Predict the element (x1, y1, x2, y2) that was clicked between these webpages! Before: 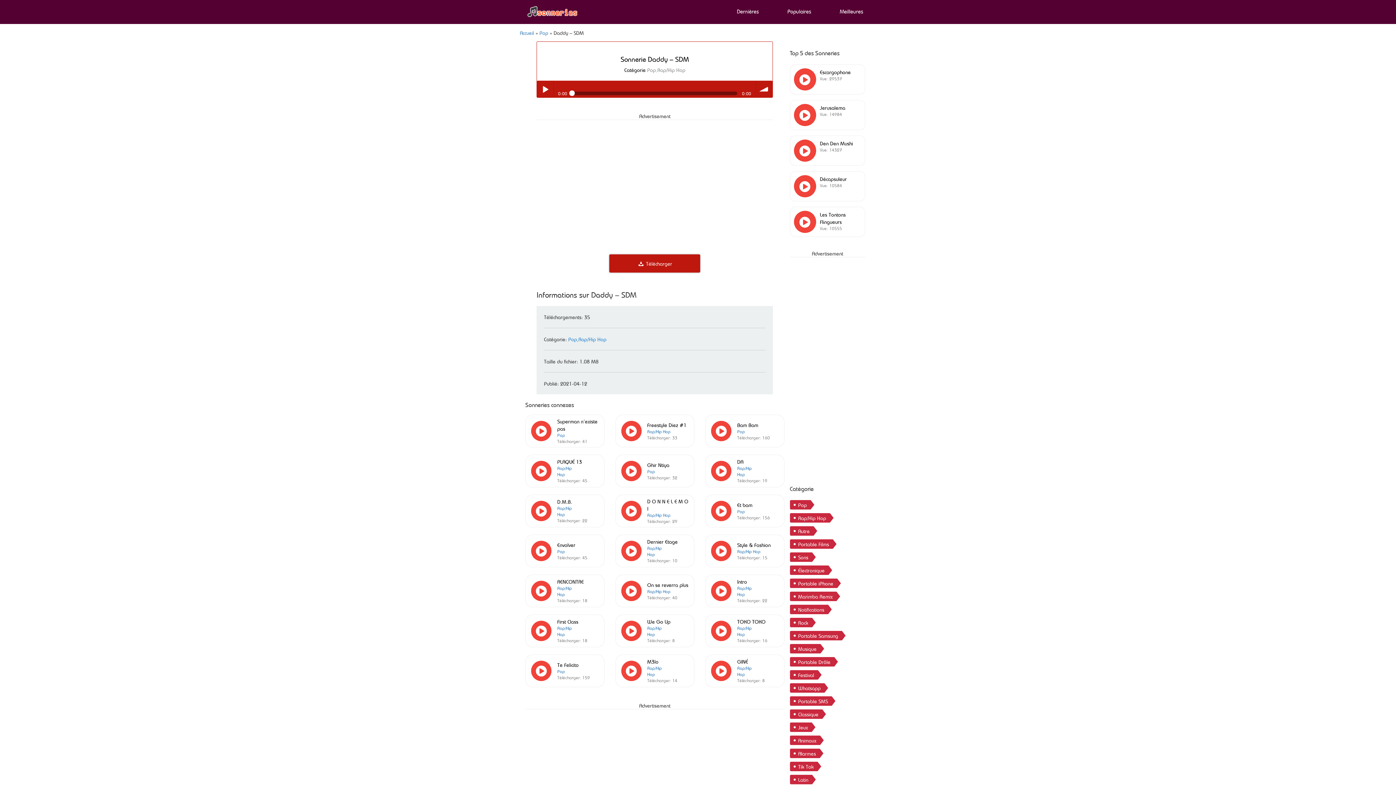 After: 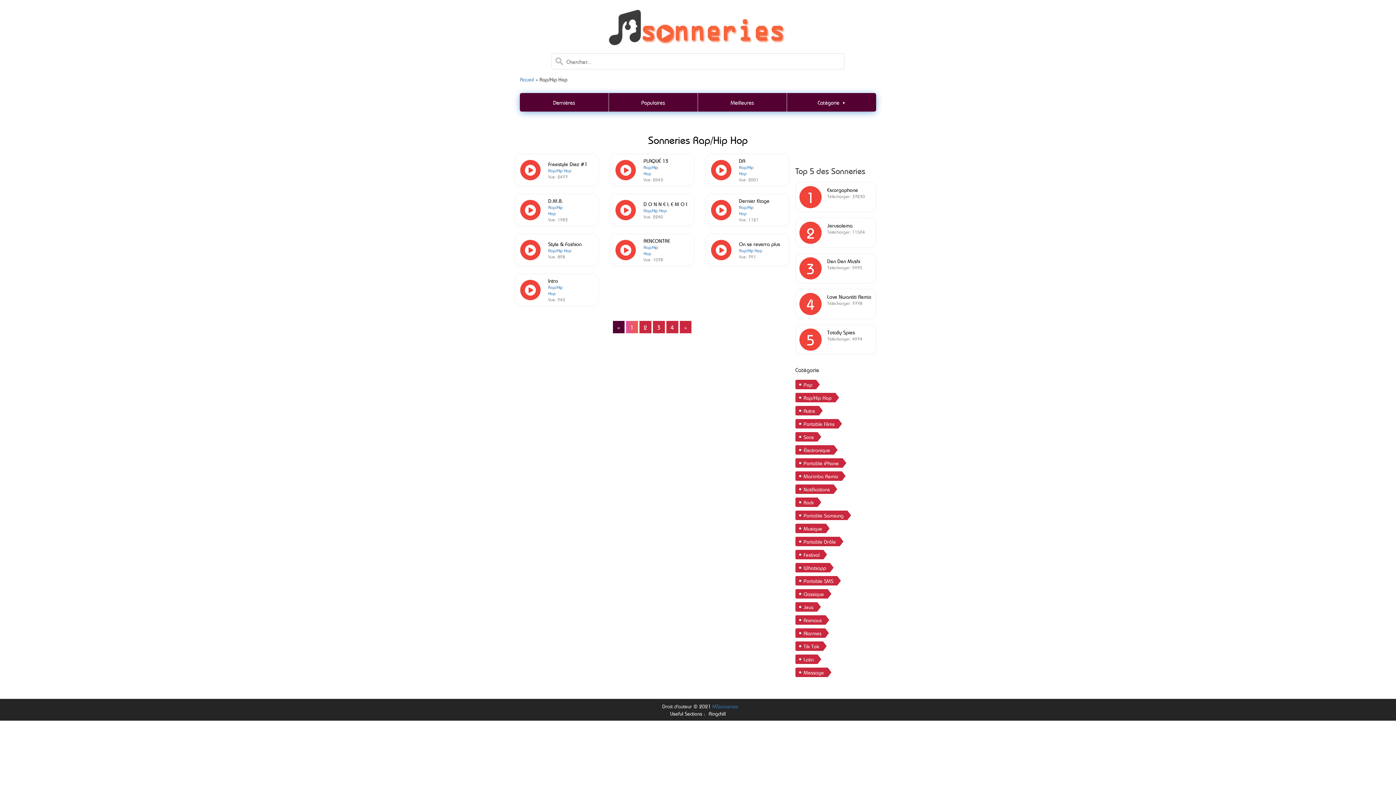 Action: label: Rap/Hip Hop bbox: (647, 588, 670, 594)